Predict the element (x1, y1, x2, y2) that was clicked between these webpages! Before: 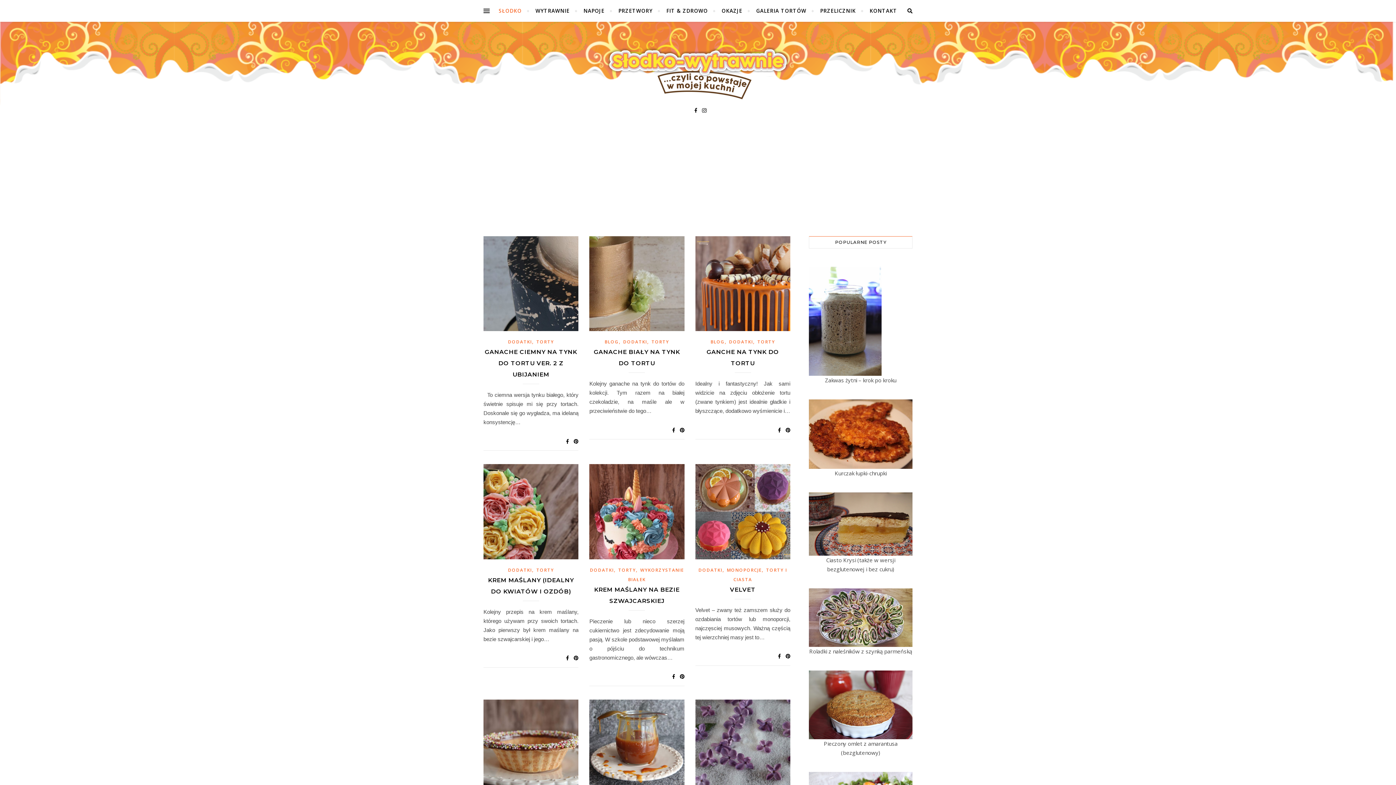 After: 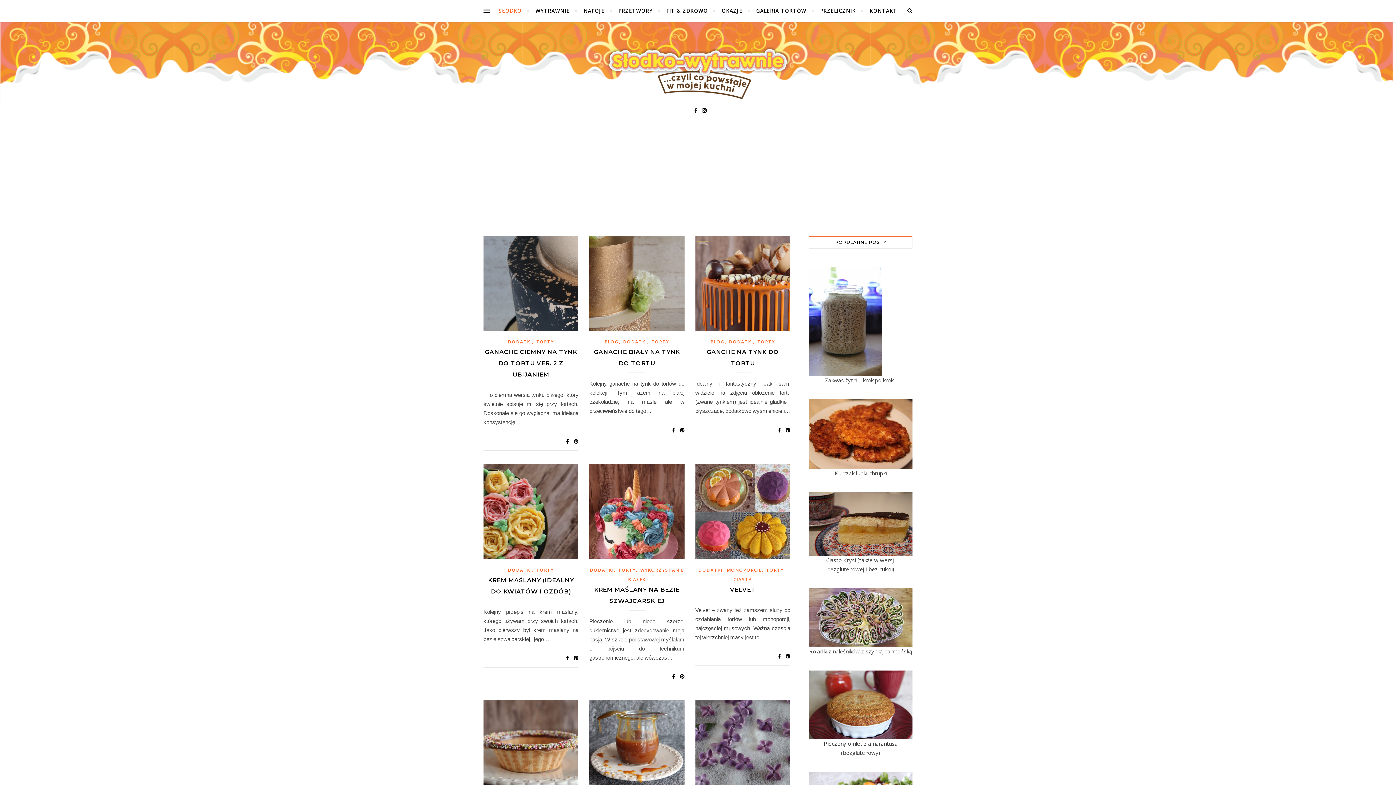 Action: label: DODATKI bbox: (623, 339, 647, 345)